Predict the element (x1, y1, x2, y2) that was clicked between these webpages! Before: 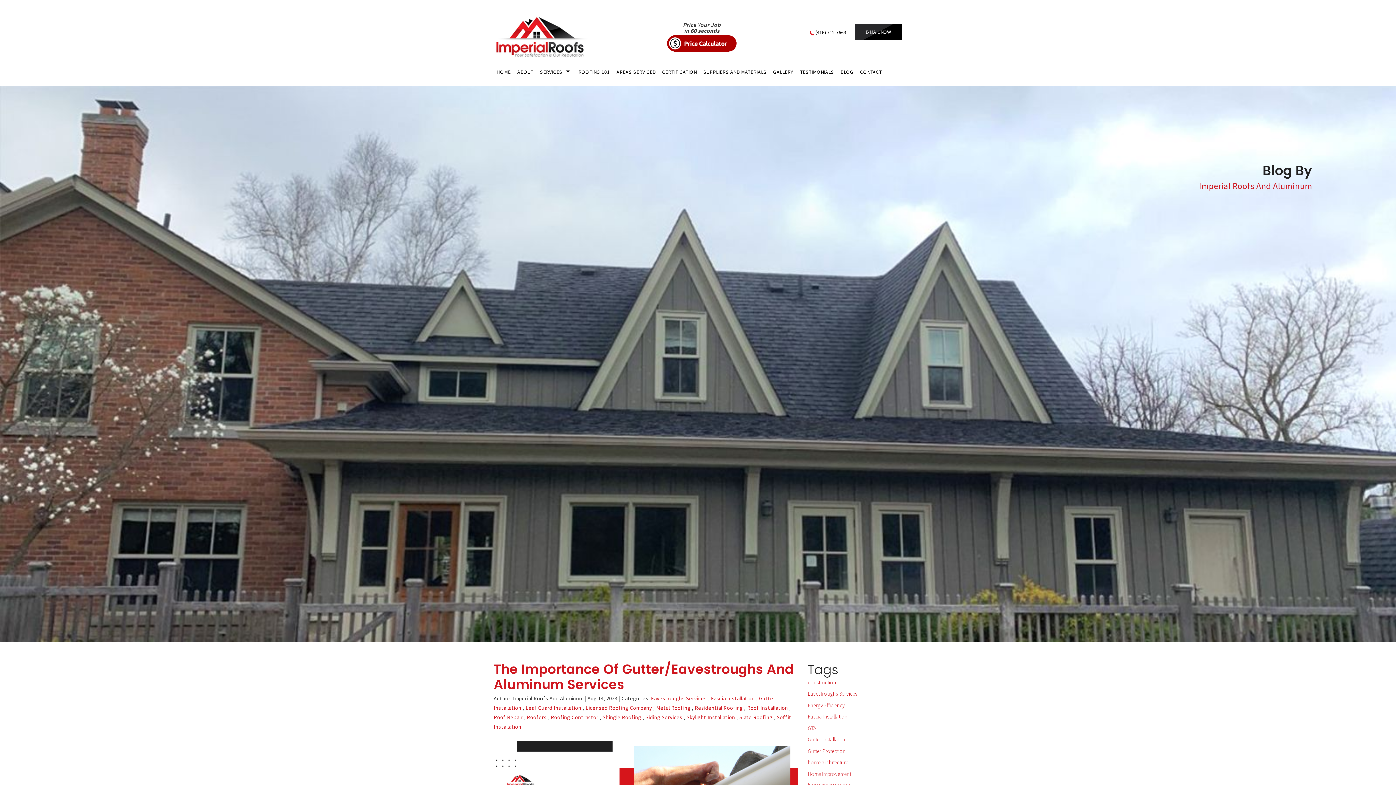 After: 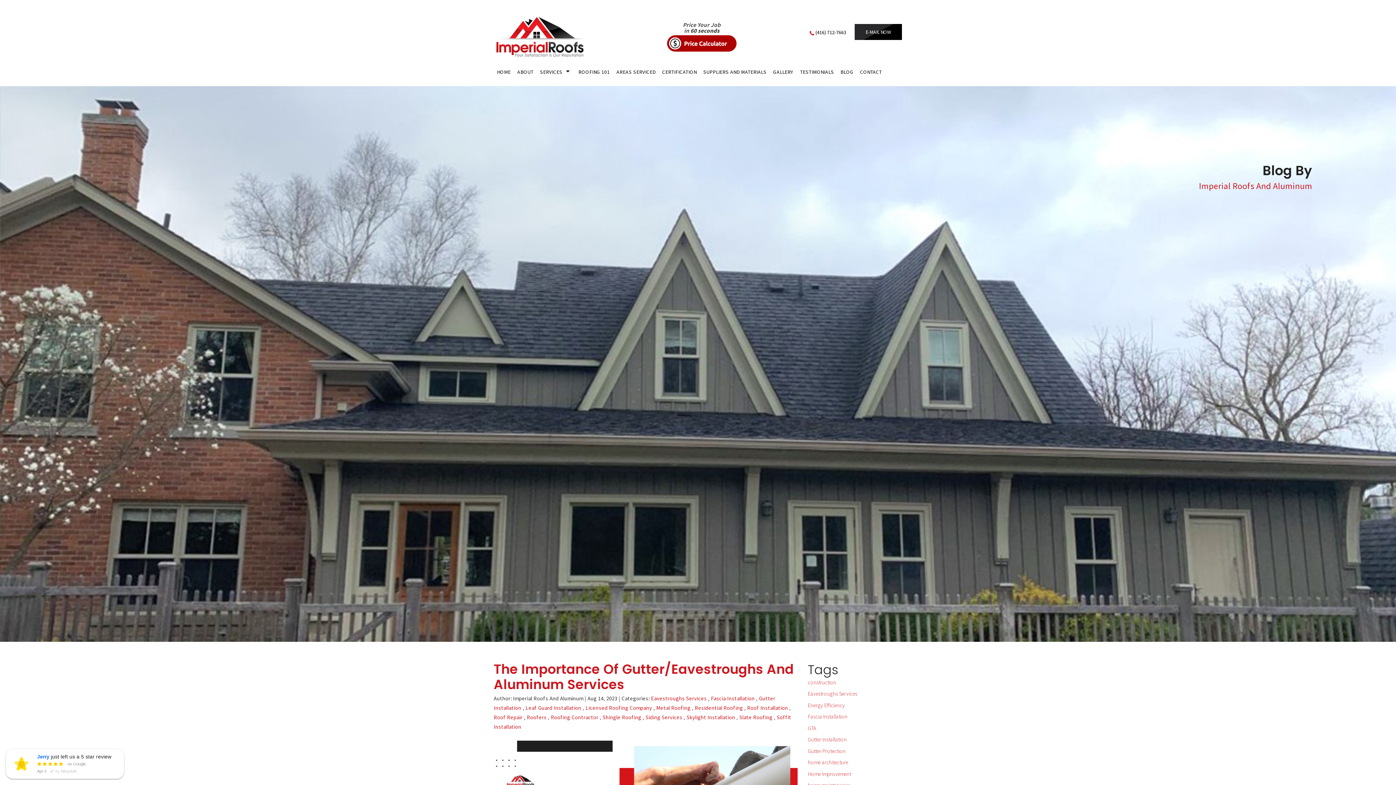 Action: bbox: (747, 704, 788, 711) label: Roof Installation